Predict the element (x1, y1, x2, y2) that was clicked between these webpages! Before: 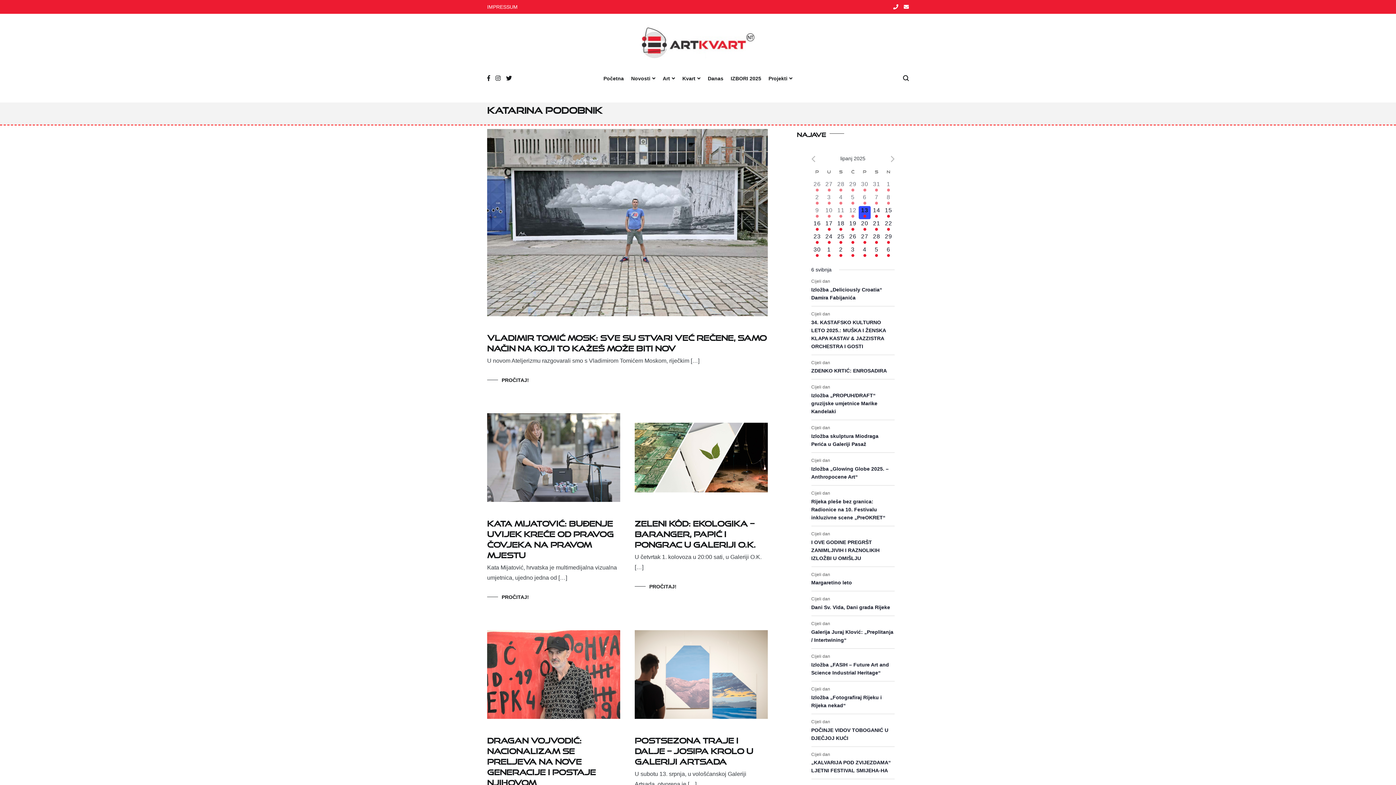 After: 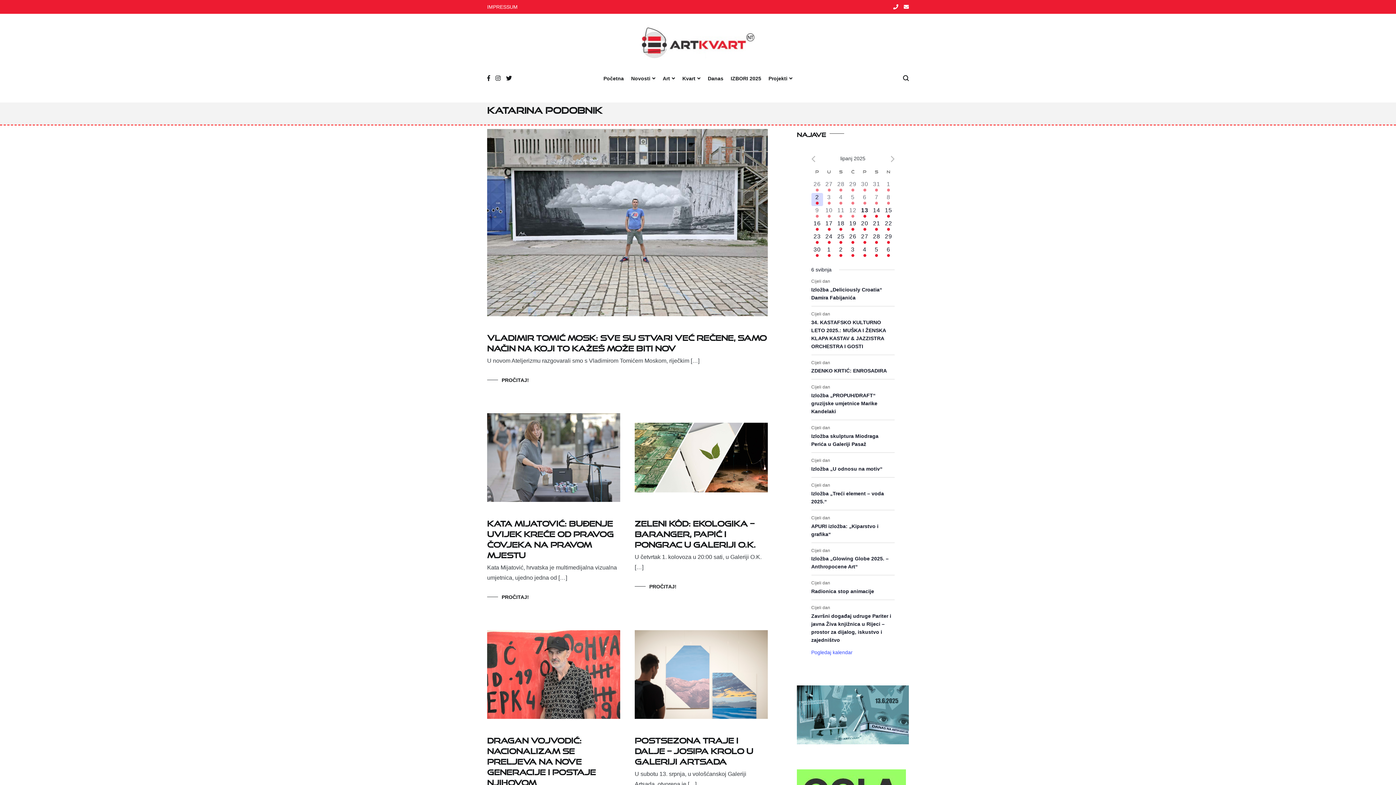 Action: bbox: (811, 193, 823, 206) label: 11 DOGAĐAJI,
2